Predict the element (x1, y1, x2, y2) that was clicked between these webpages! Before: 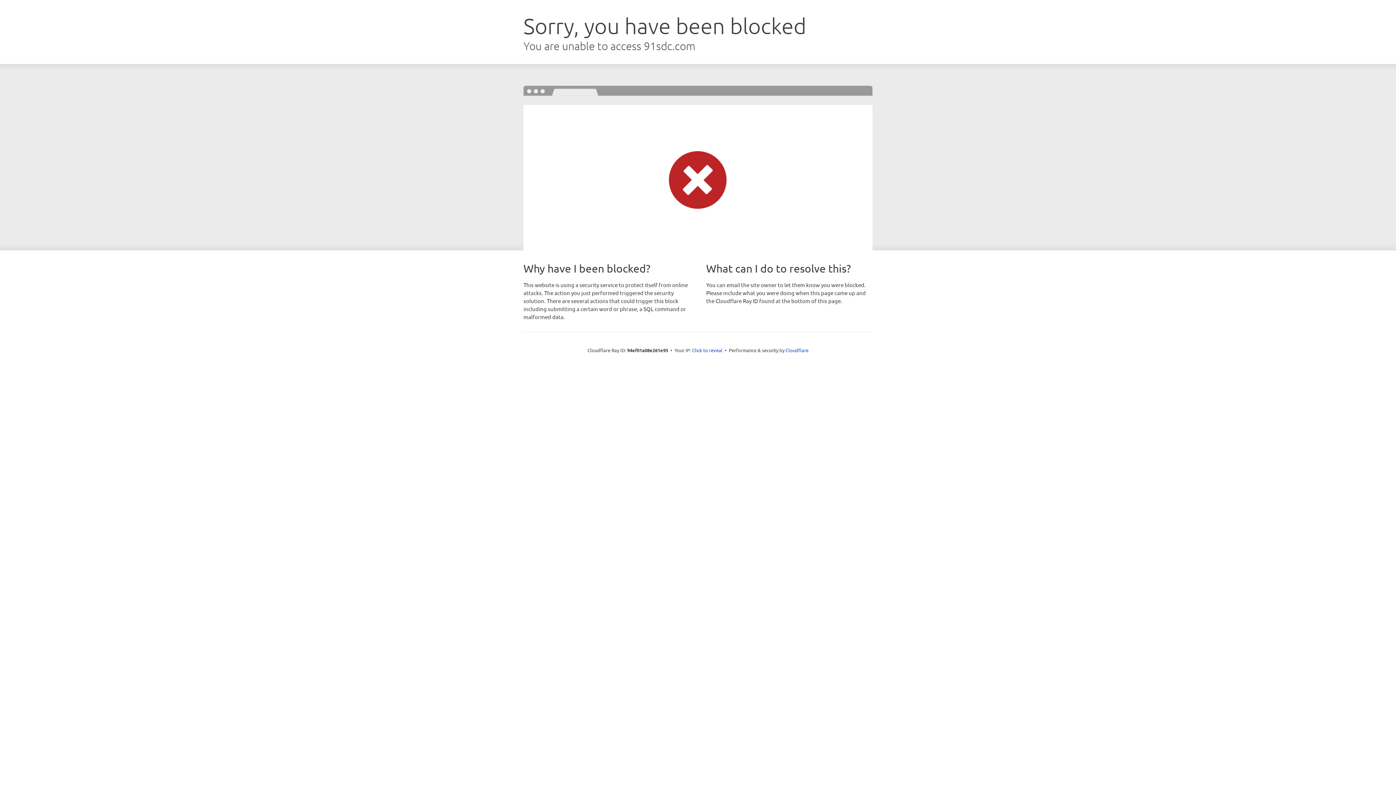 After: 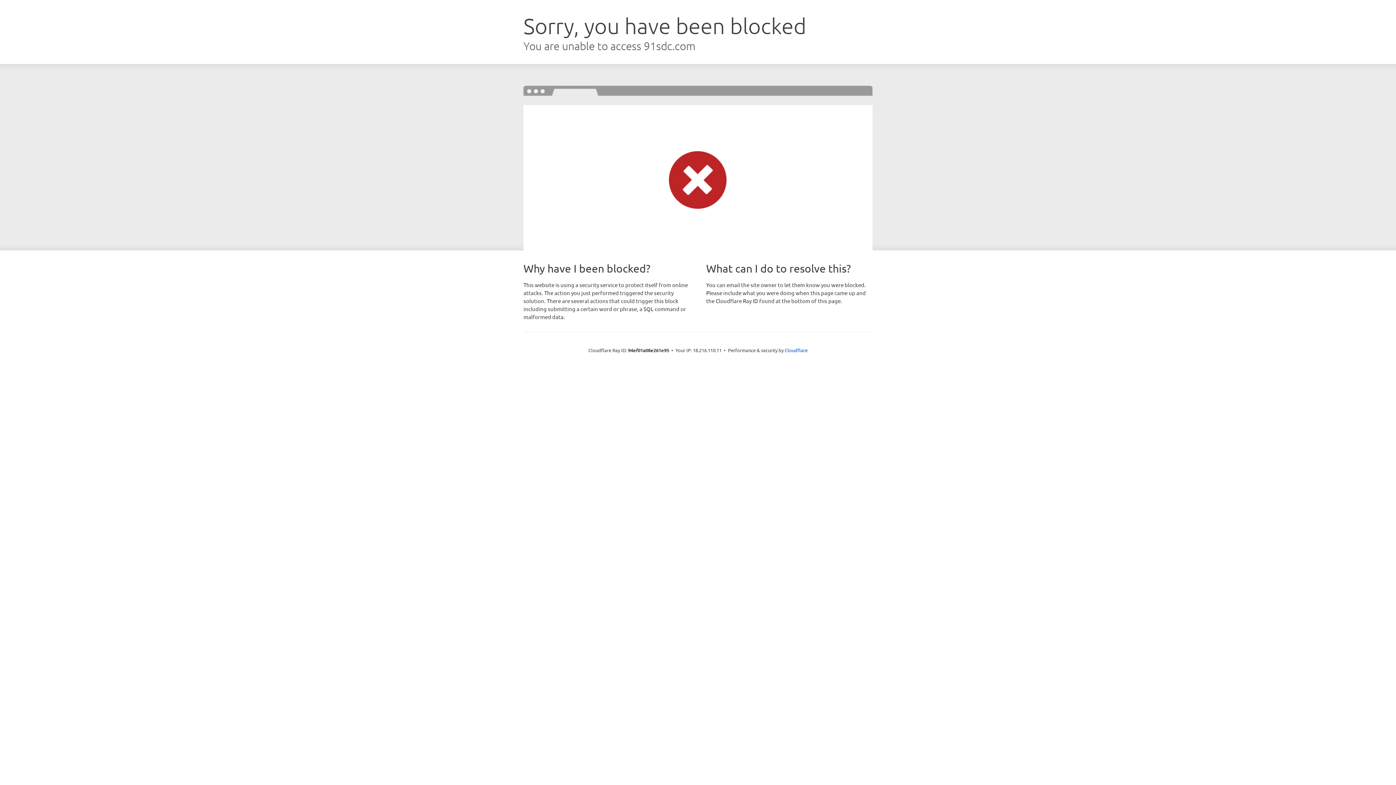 Action: label: Click to reveal bbox: (692, 346, 722, 353)